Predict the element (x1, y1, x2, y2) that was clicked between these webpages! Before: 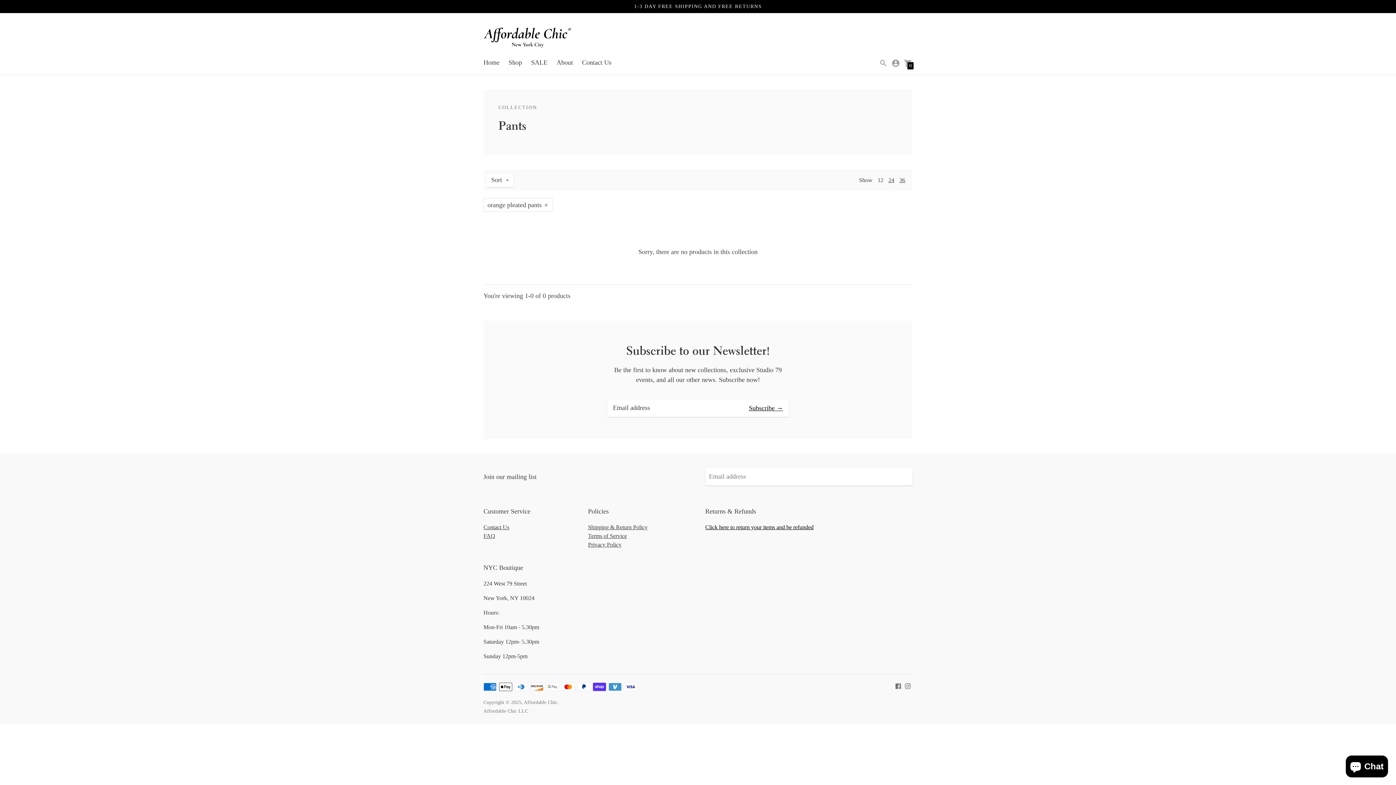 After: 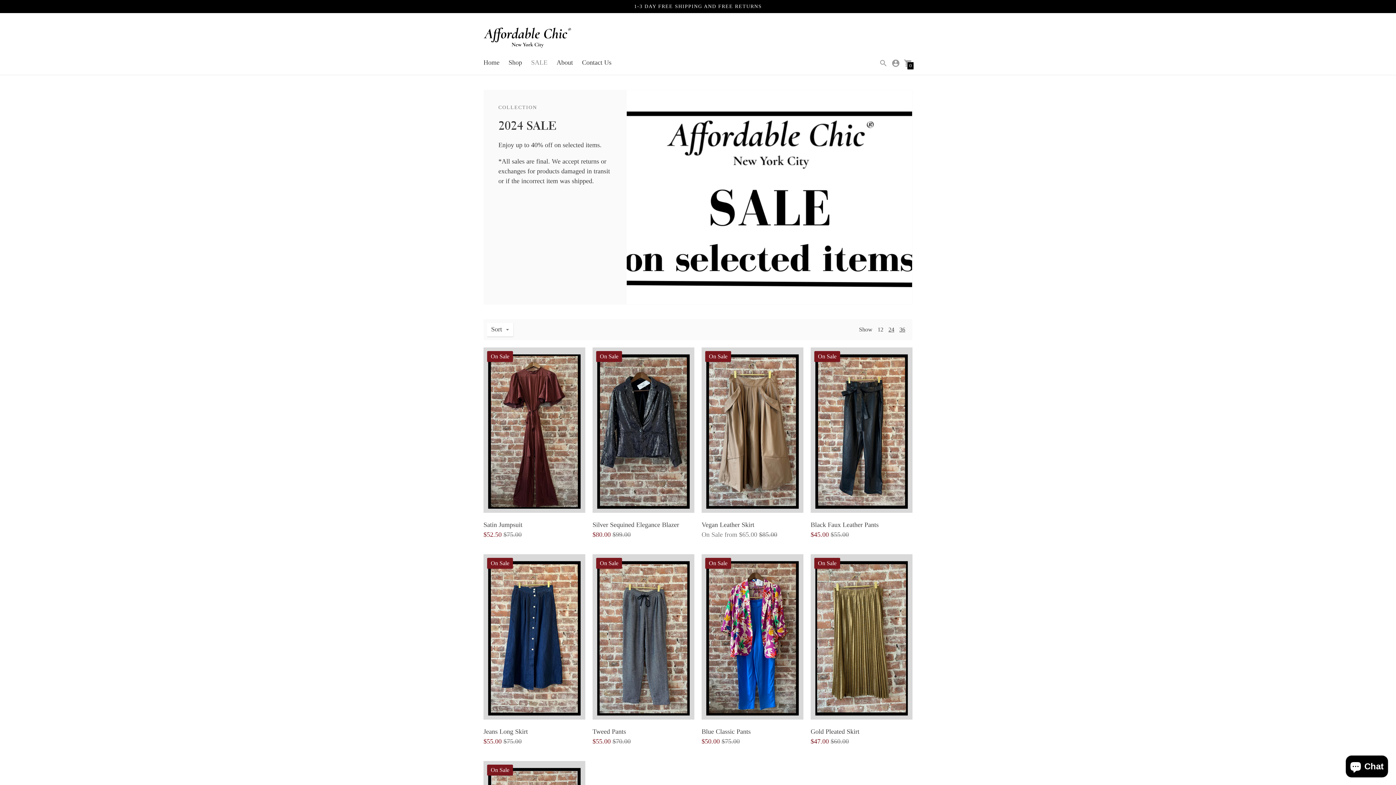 Action: bbox: (531, 58, 547, 66) label: SALE